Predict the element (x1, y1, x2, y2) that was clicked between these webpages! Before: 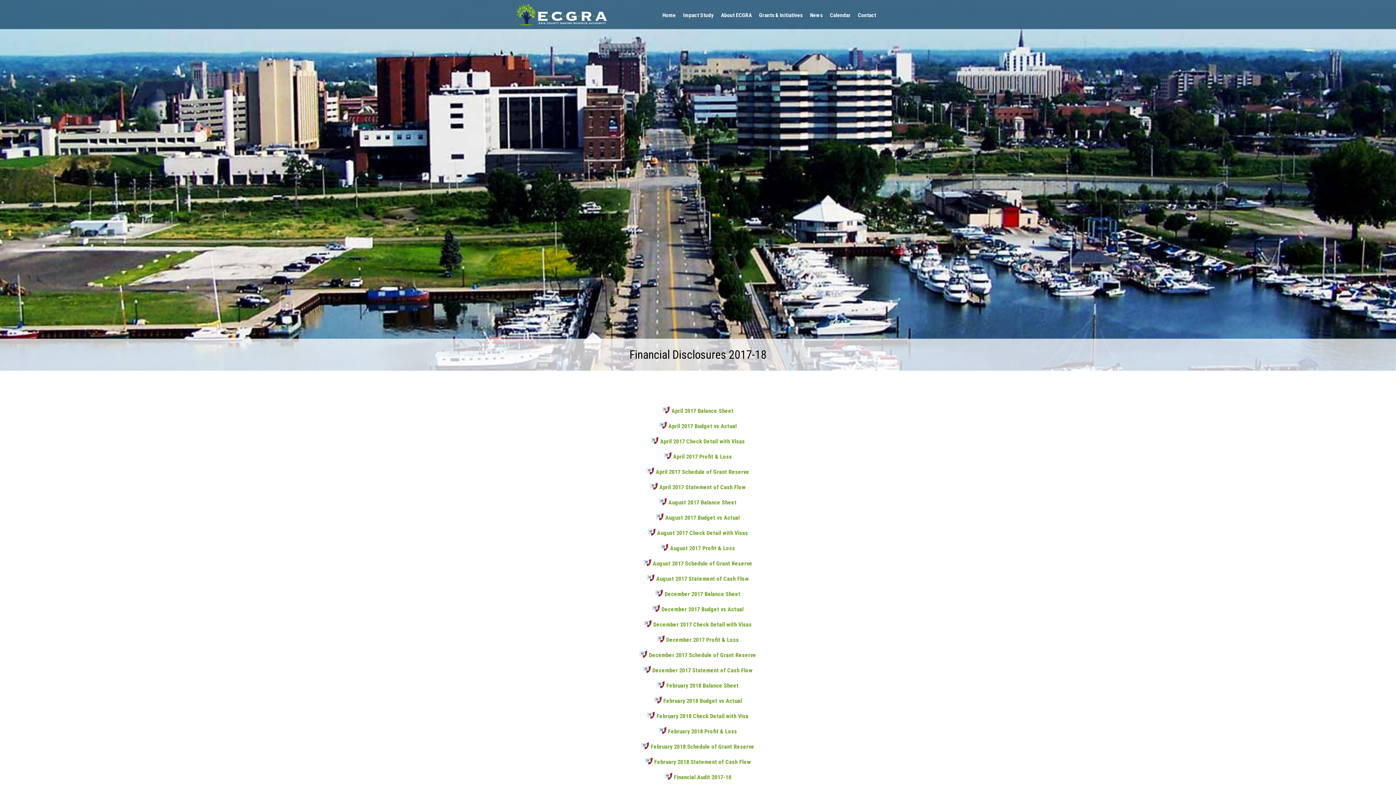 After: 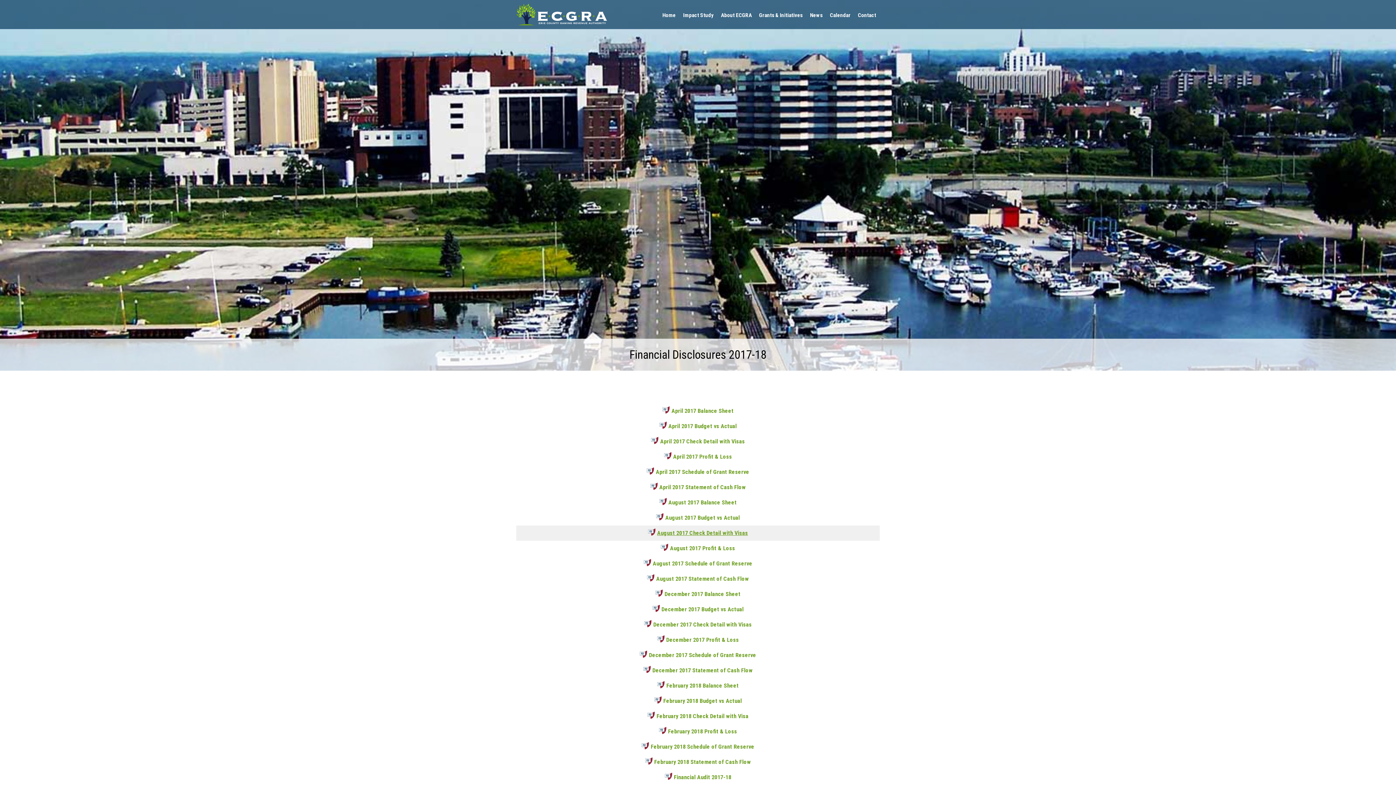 Action: bbox: (648, 529, 748, 536) label: August 2017 Check Detail with Visas